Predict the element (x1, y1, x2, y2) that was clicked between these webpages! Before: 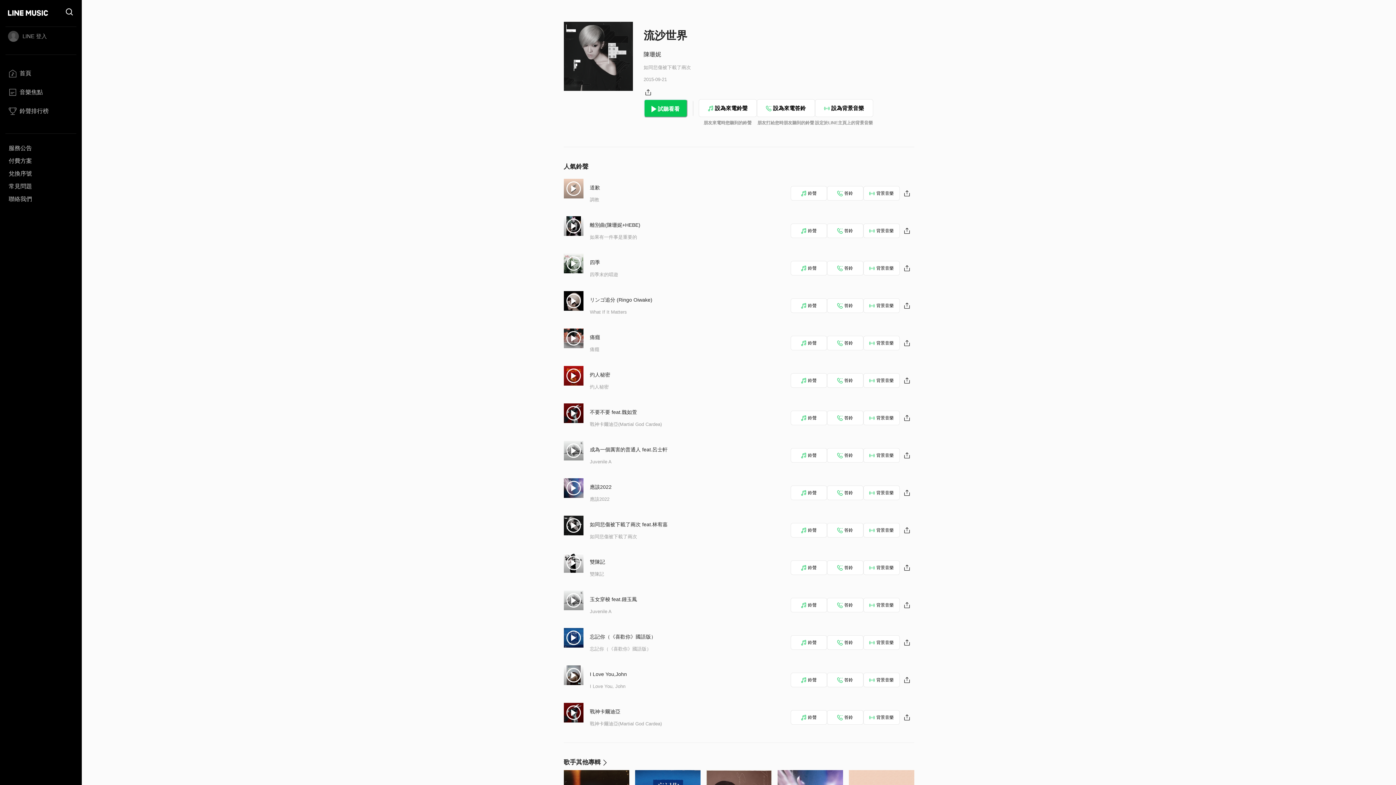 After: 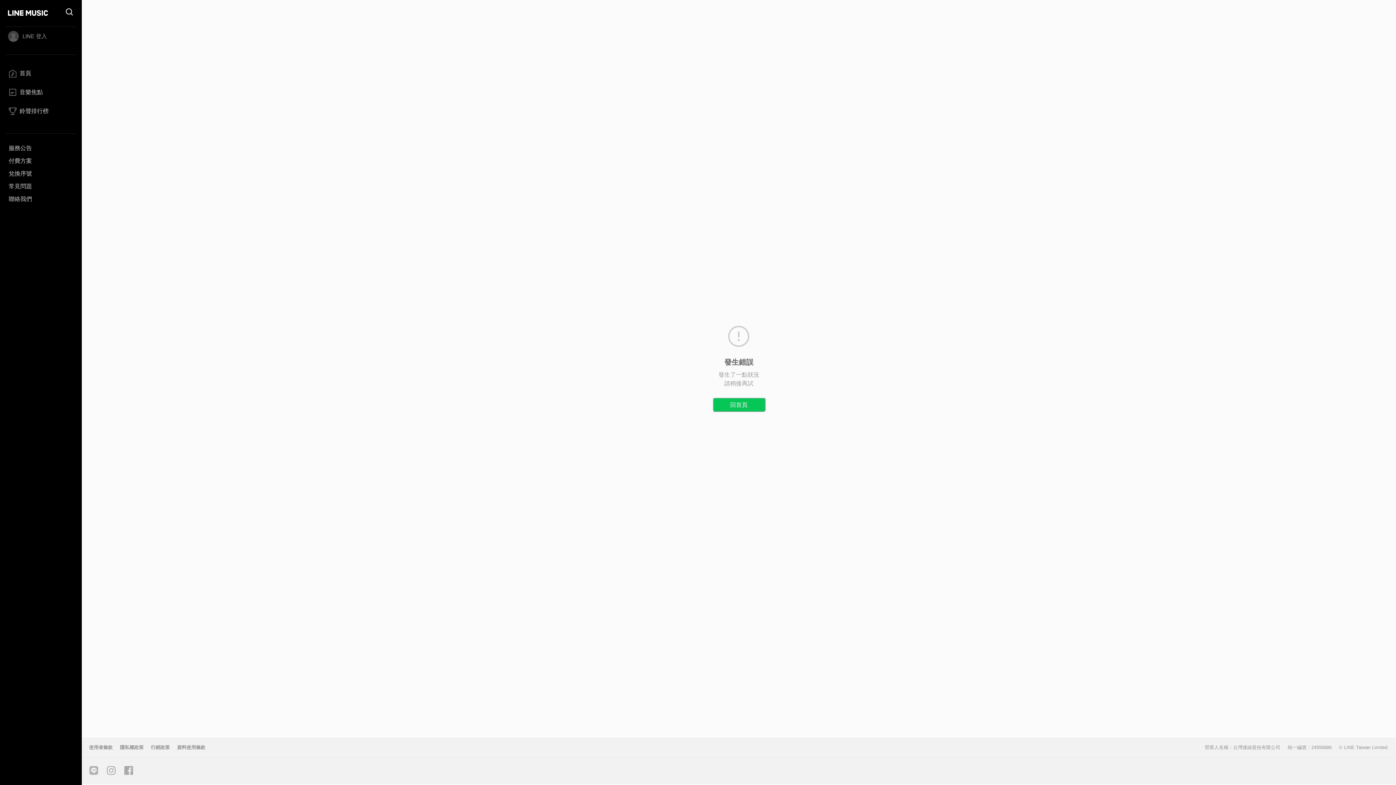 Action: bbox: (590, 571, 604, 577) label: 雙陳記